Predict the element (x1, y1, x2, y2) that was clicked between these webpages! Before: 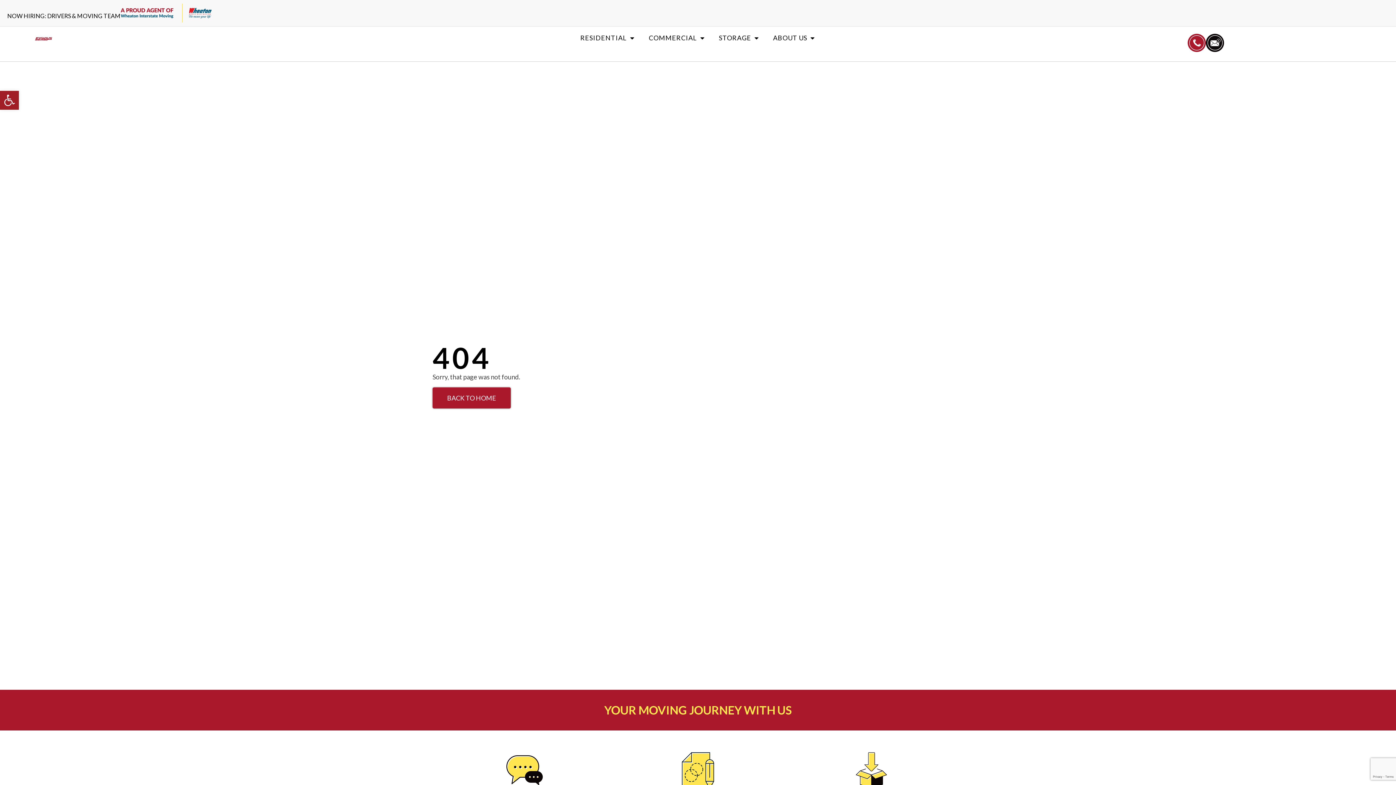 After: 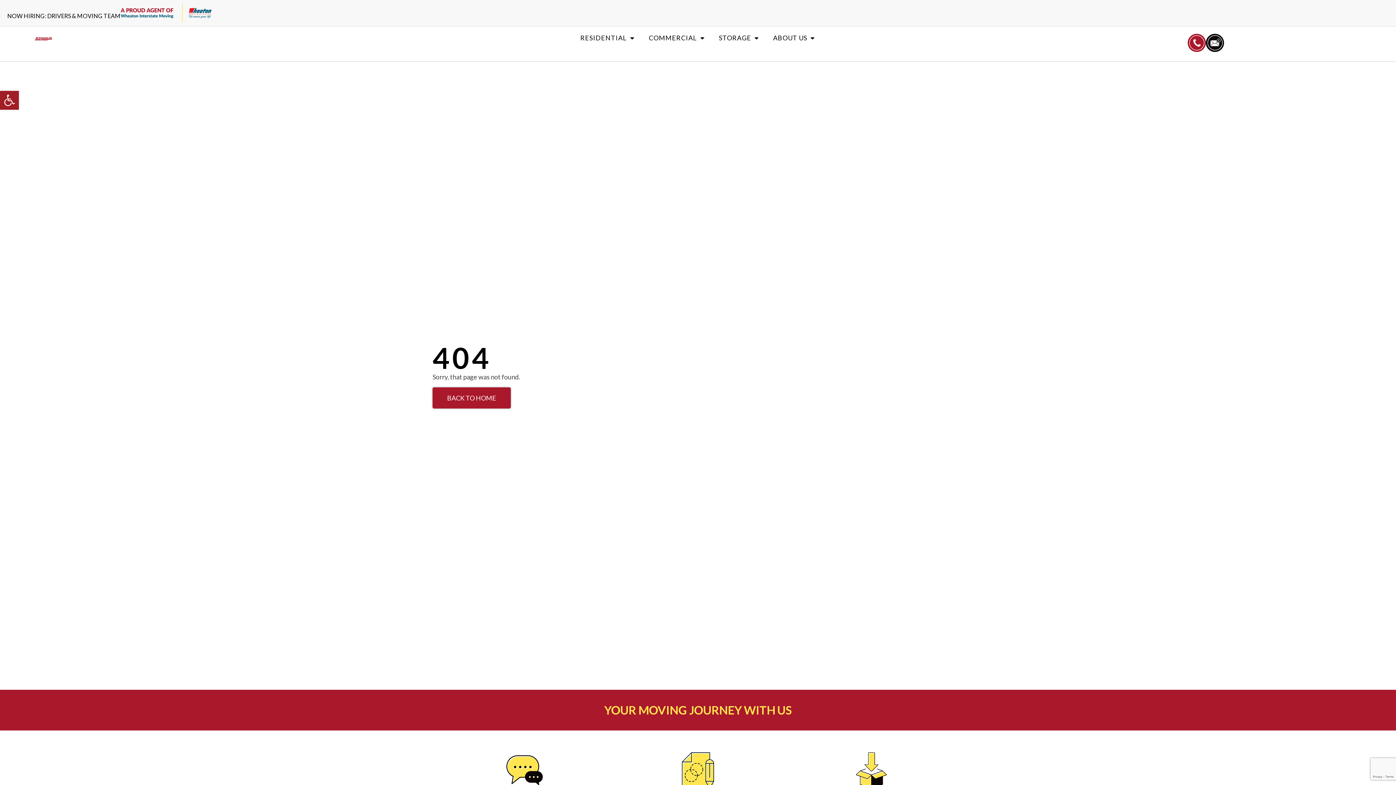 Action: bbox: (1188, 33, 1206, 52)